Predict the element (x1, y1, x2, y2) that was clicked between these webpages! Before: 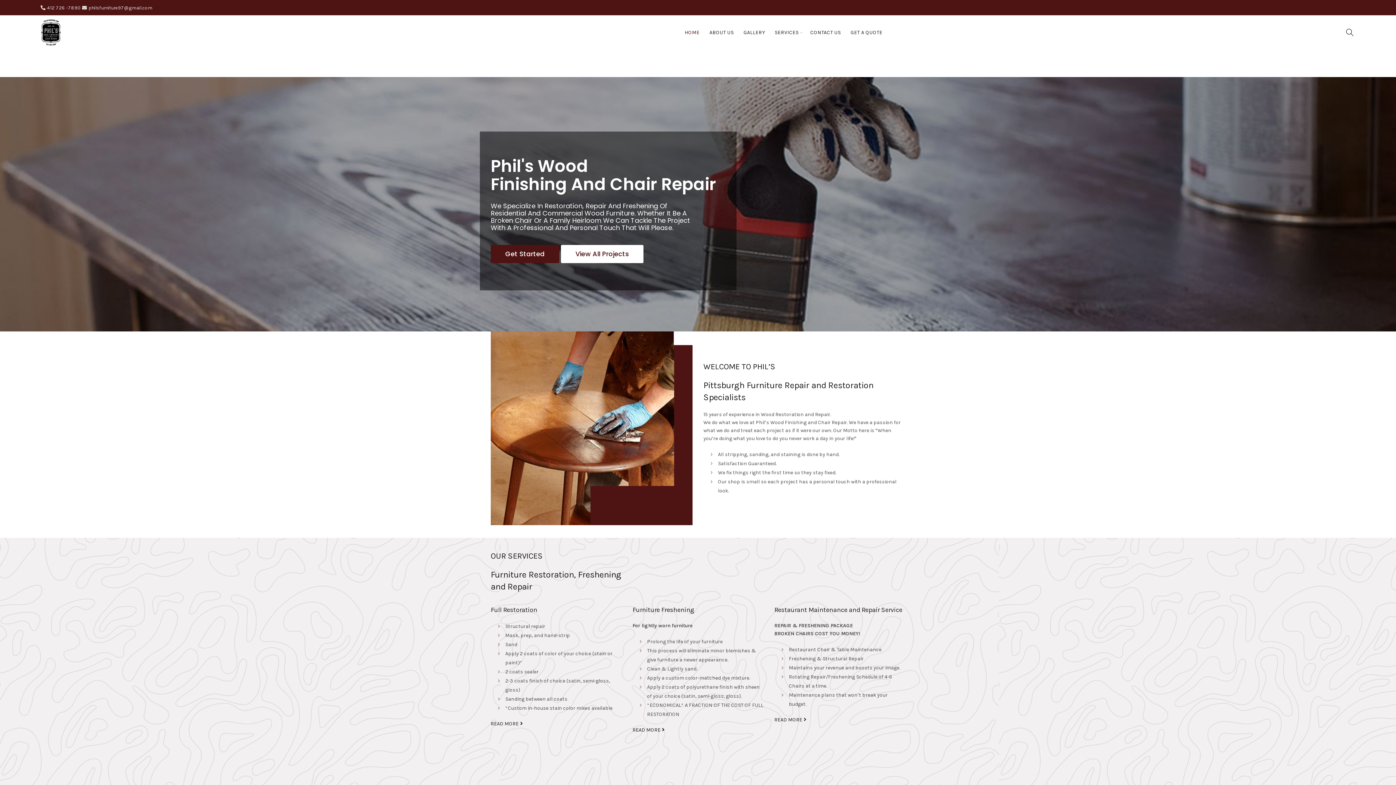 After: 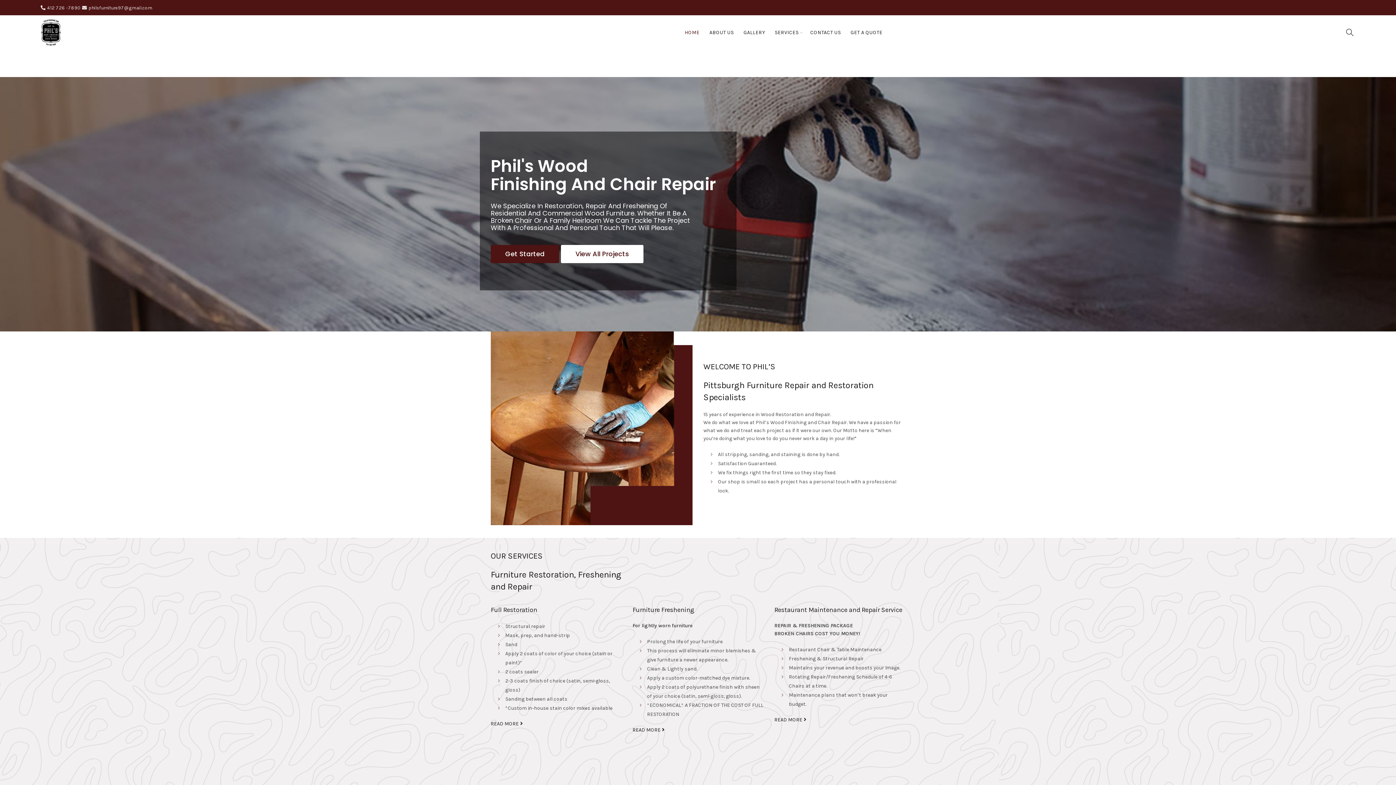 Action: label: HOME bbox: (680, 15, 704, 49)